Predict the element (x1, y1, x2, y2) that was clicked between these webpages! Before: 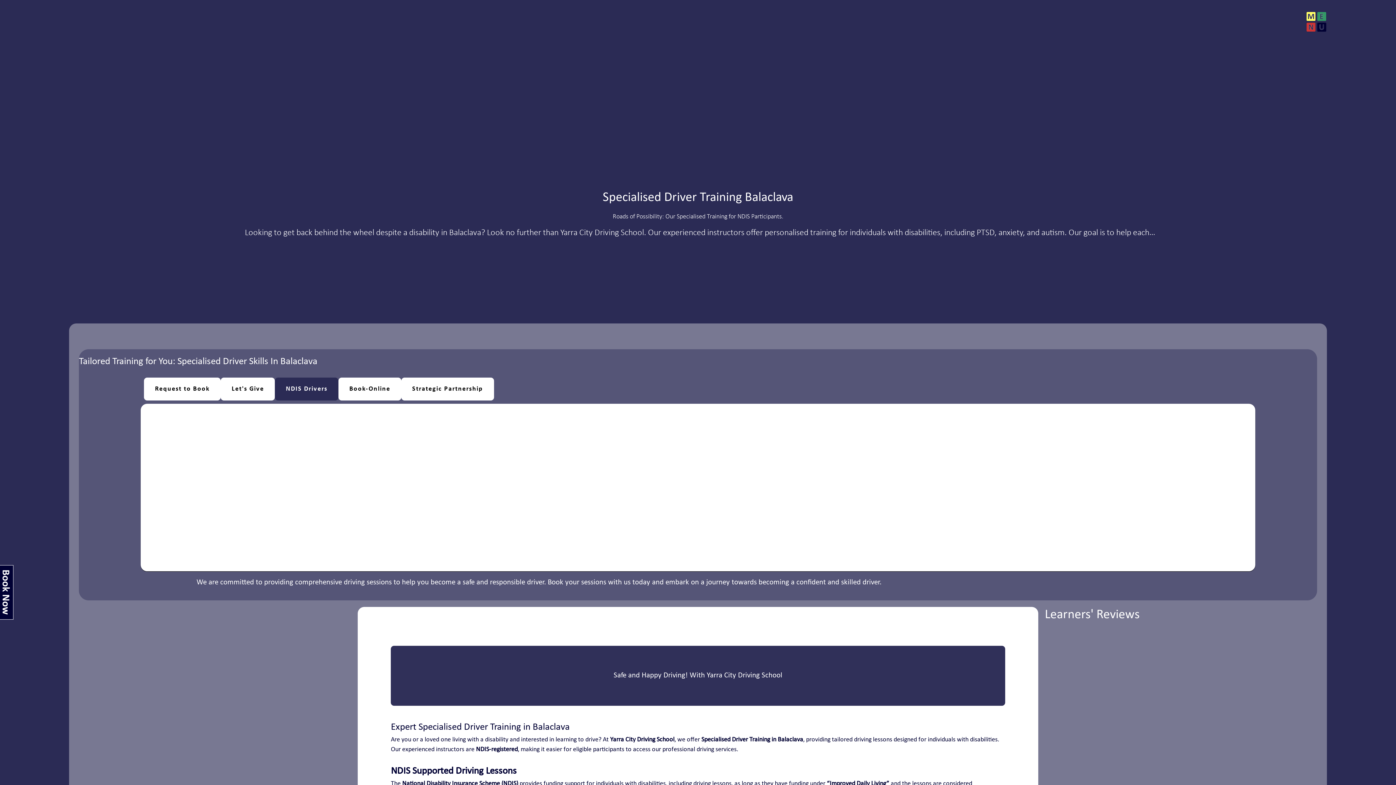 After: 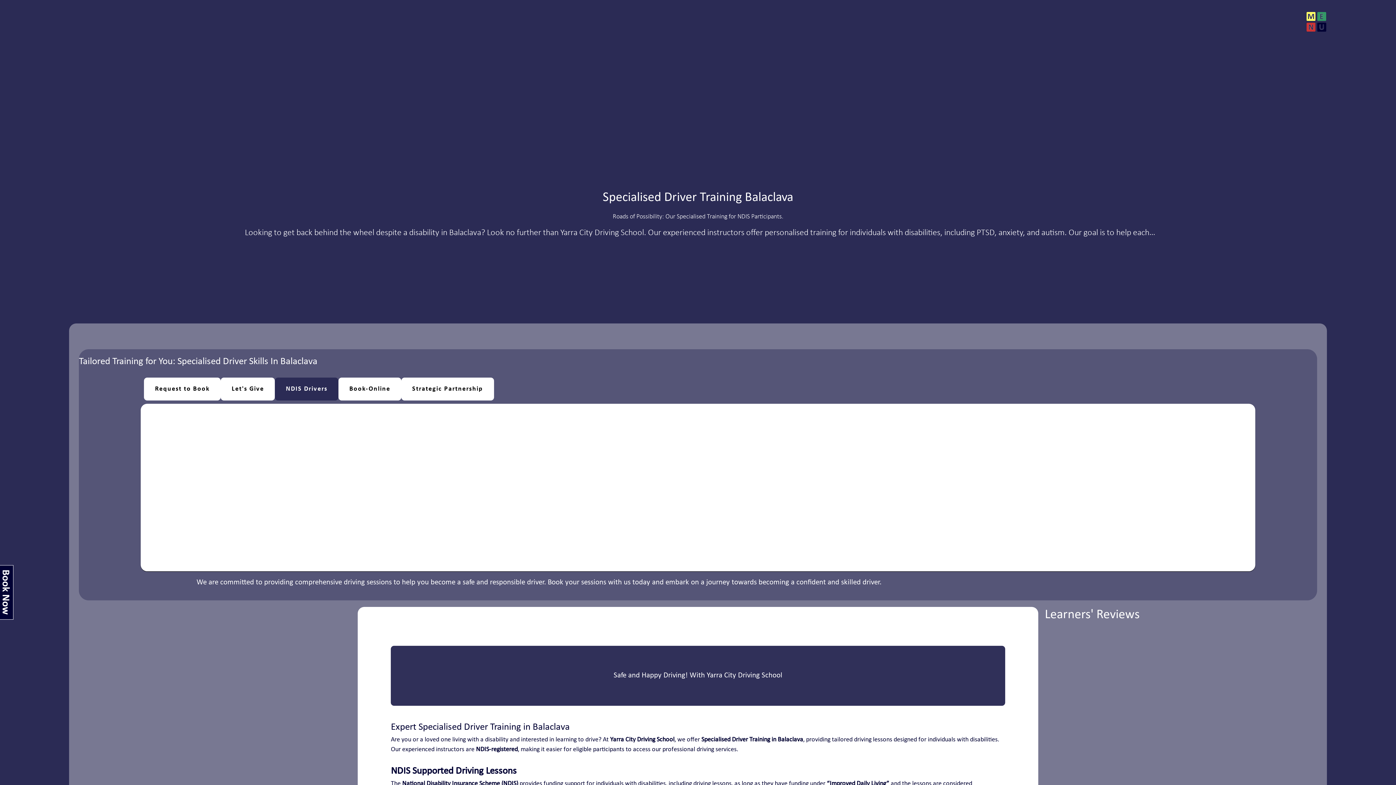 Action: bbox: (1306, 11, 1326, 31)